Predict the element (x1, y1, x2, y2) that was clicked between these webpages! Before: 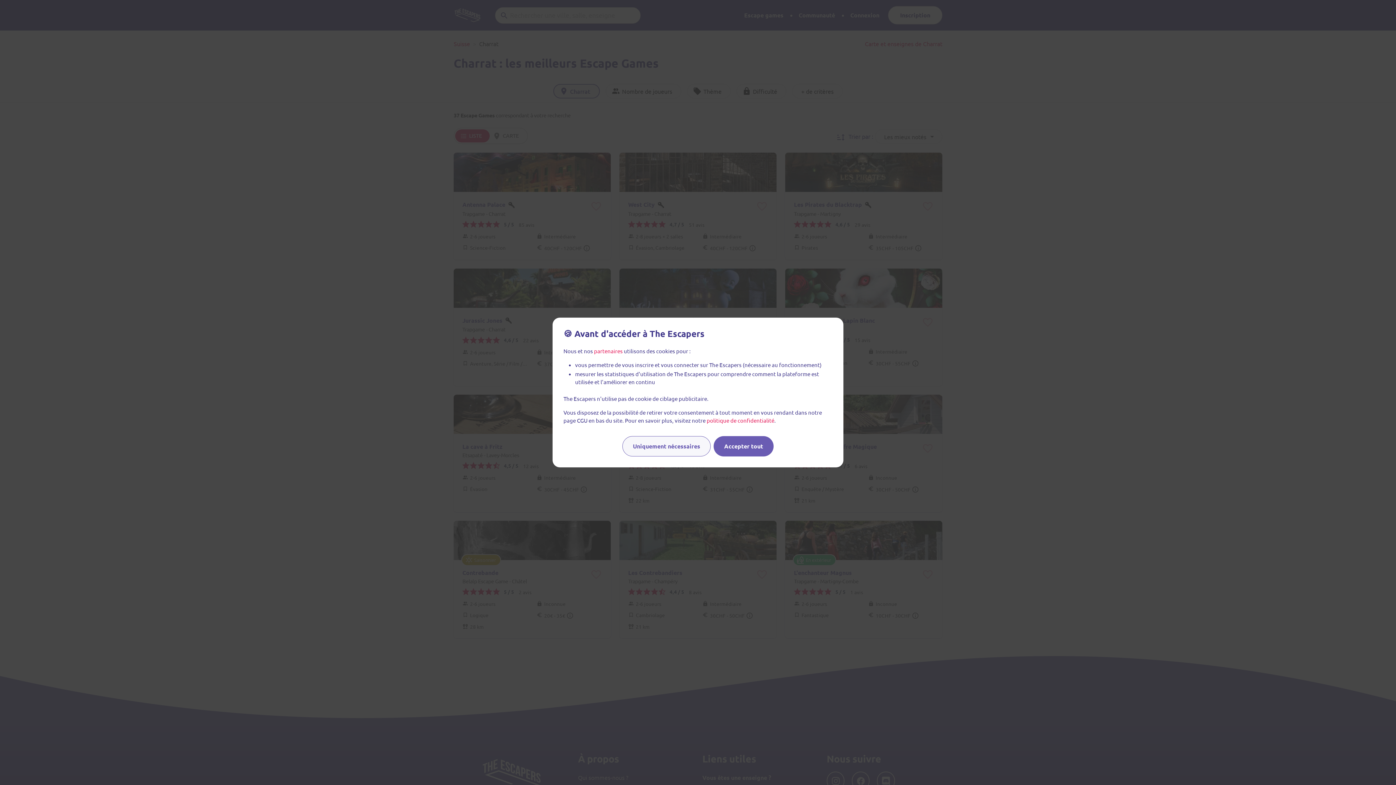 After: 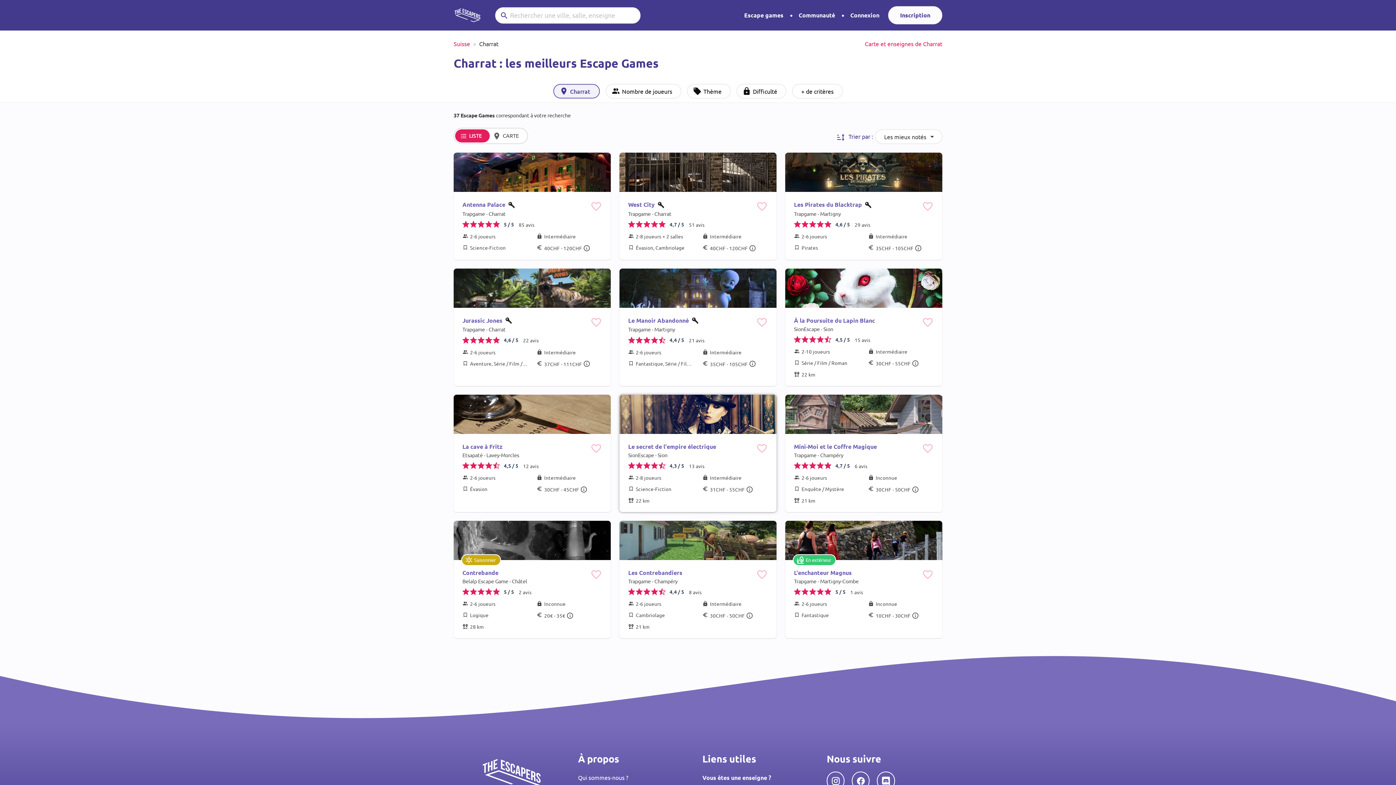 Action: bbox: (622, 436, 710, 456) label: Uniquement nécessaires